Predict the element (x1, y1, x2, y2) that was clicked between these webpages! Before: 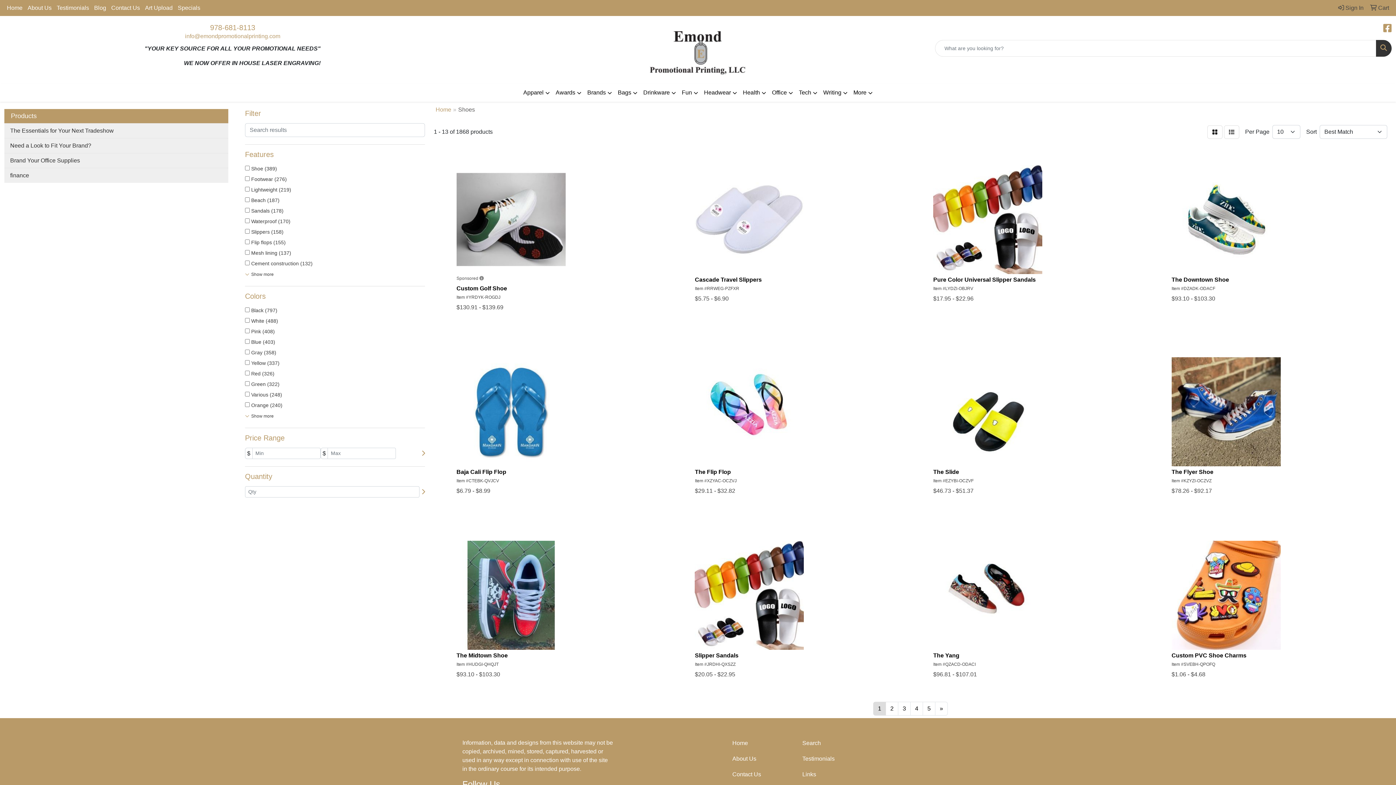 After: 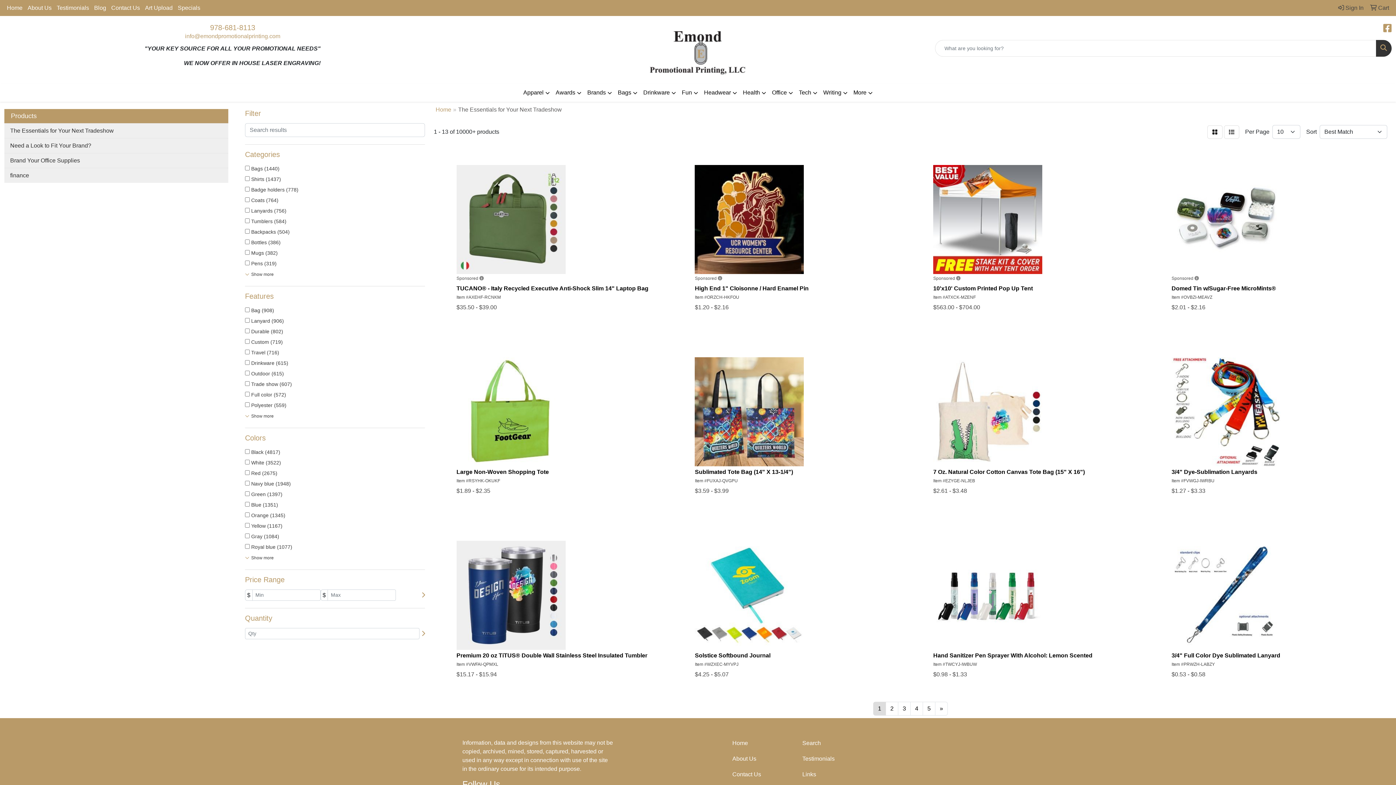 Action: bbox: (4, 123, 228, 138) label: The Essentials for Your Next Tradeshow